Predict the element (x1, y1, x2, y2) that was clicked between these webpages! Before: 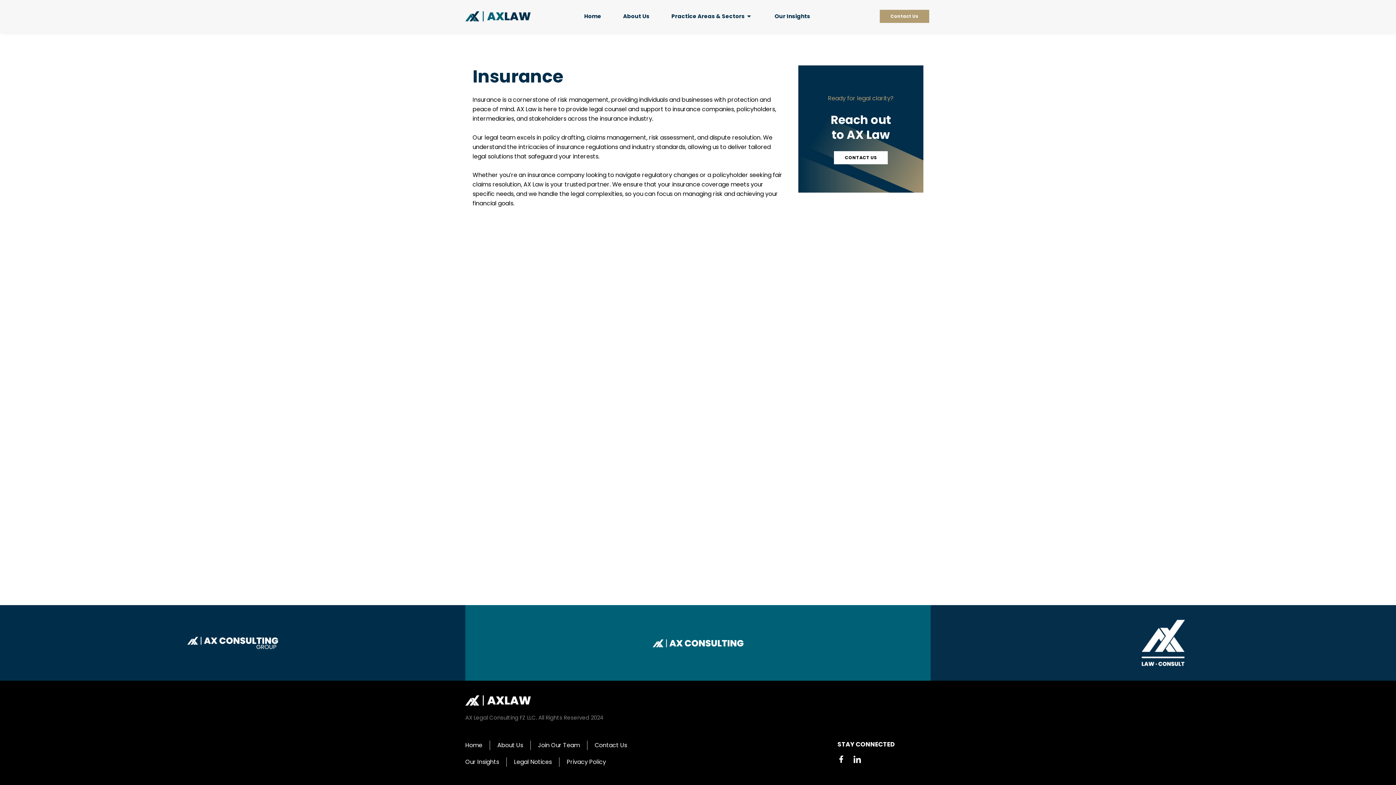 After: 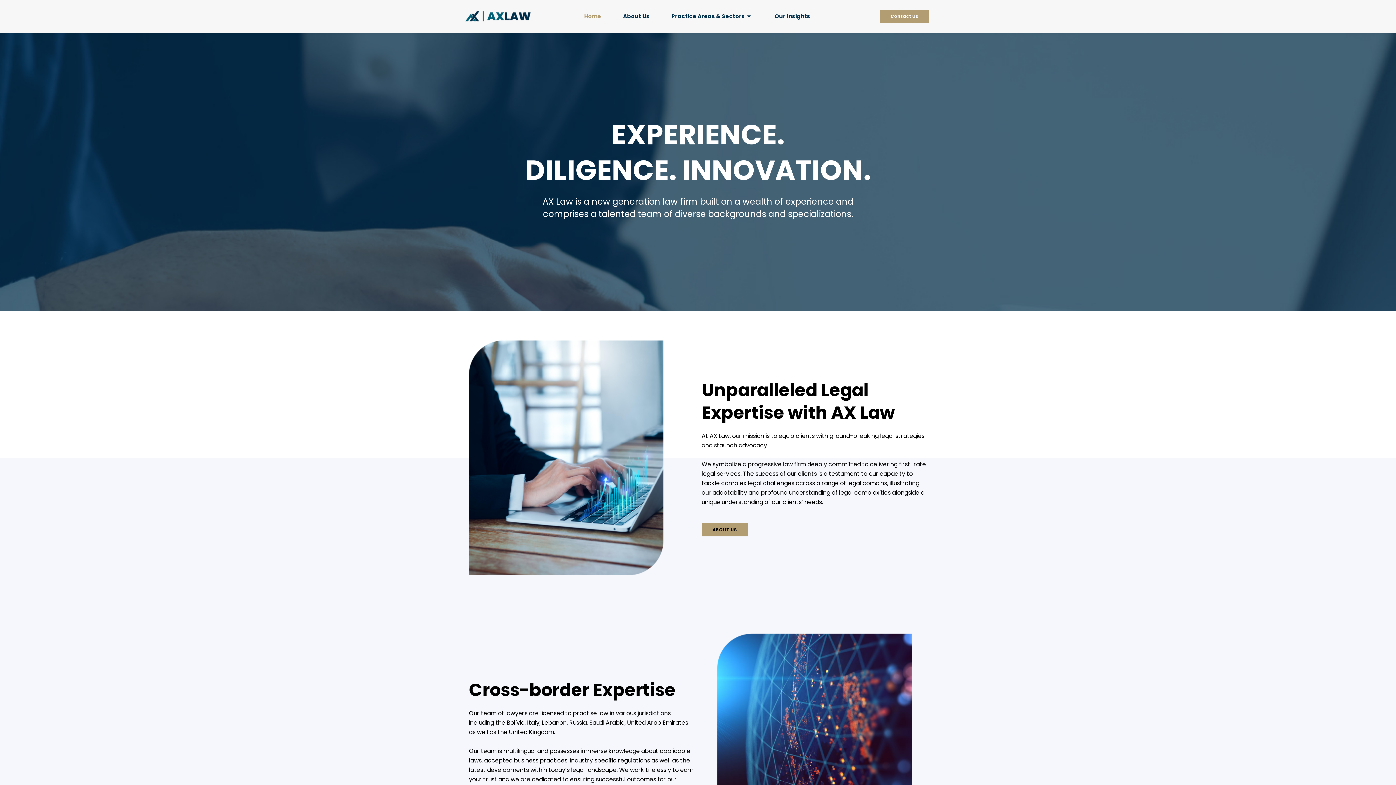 Action: bbox: (573, 7, 612, 25) label: Home